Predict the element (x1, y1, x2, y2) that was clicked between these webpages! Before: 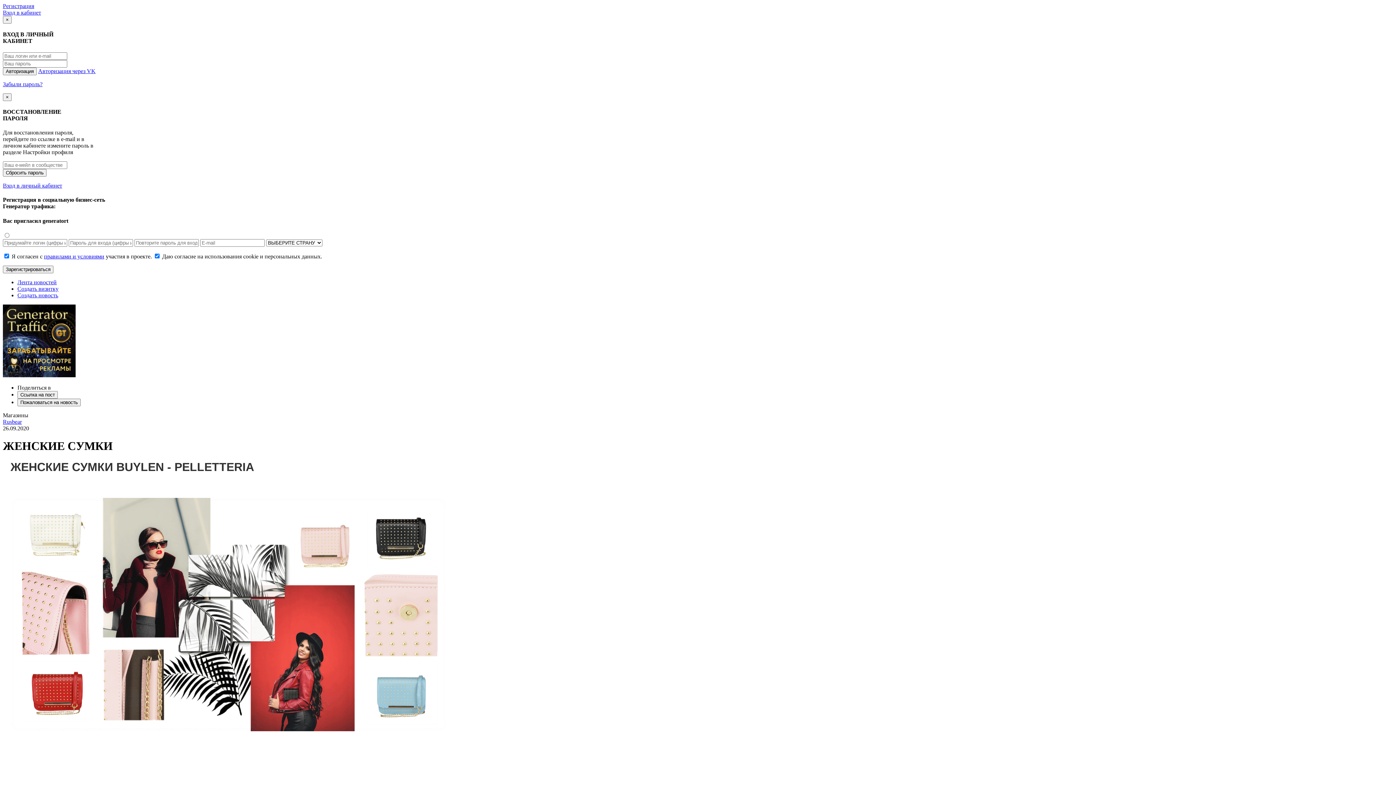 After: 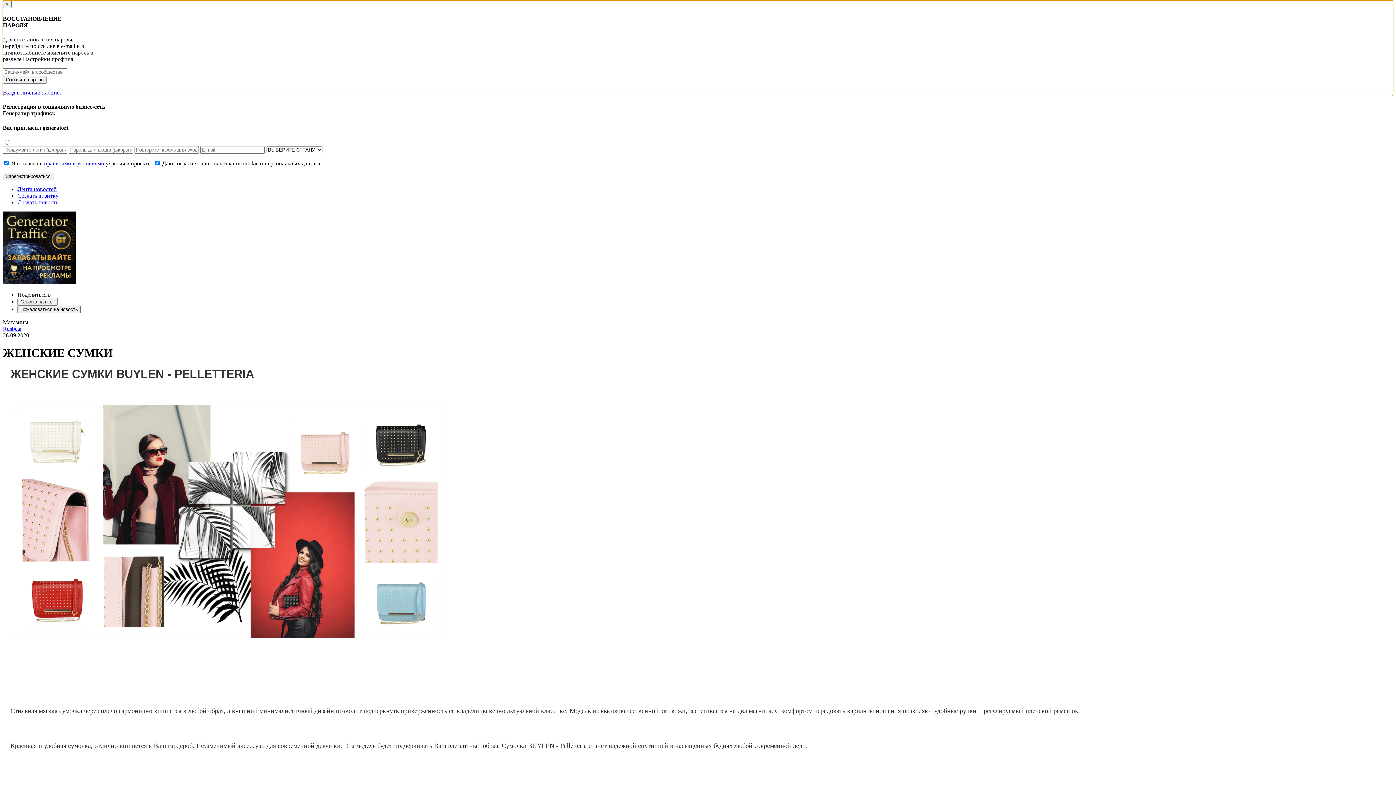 Action: bbox: (2, 80, 42, 87) label: Забыли пароль?